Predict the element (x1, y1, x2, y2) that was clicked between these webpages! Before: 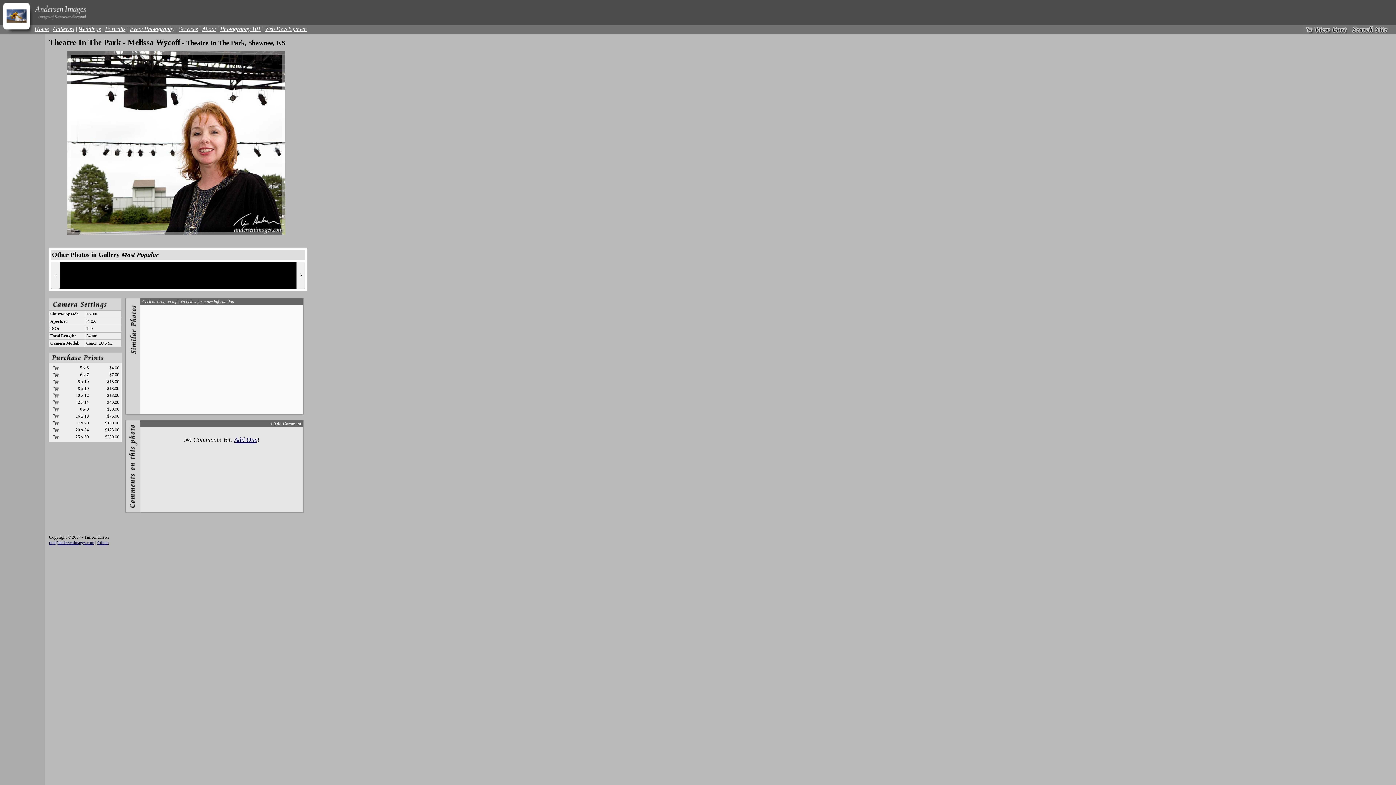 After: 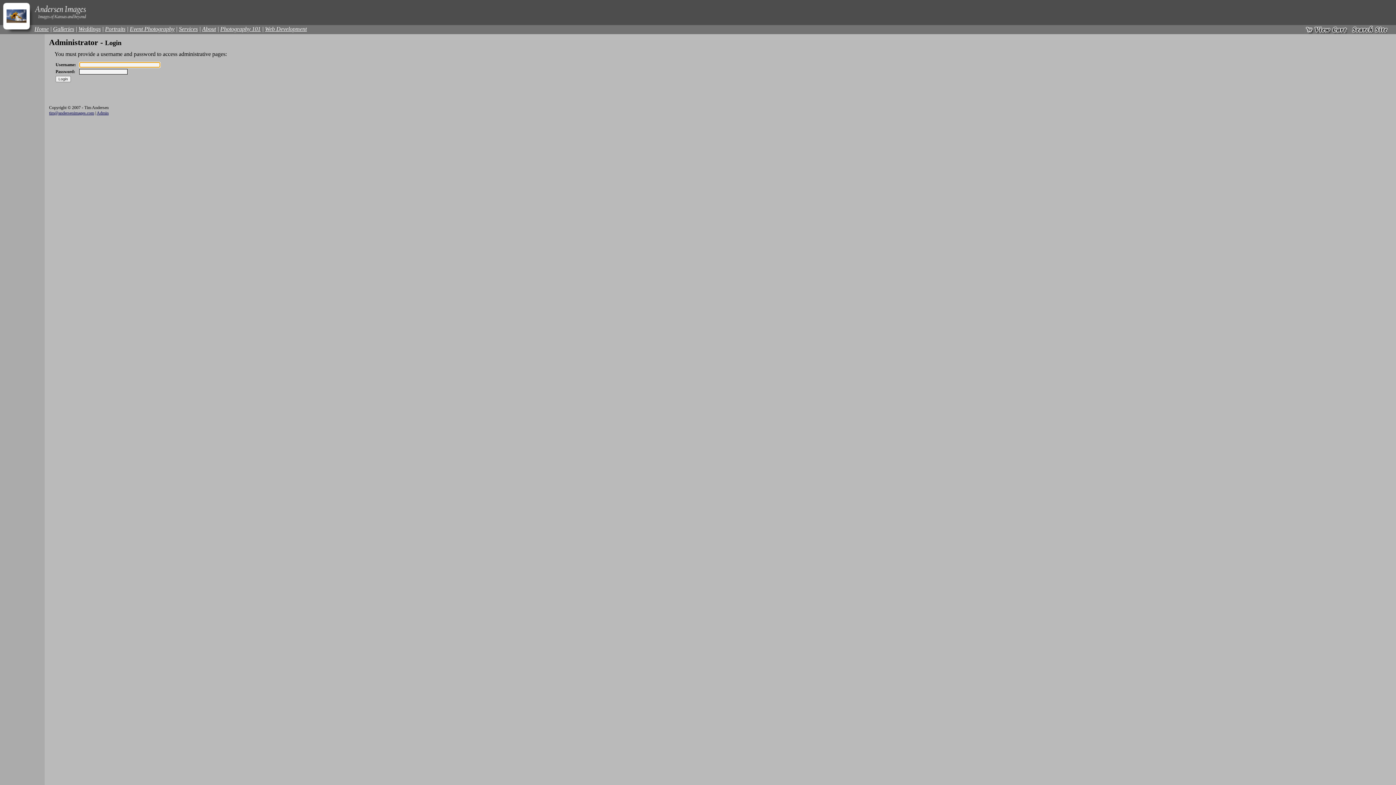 Action: bbox: (96, 540, 108, 545) label: Admin